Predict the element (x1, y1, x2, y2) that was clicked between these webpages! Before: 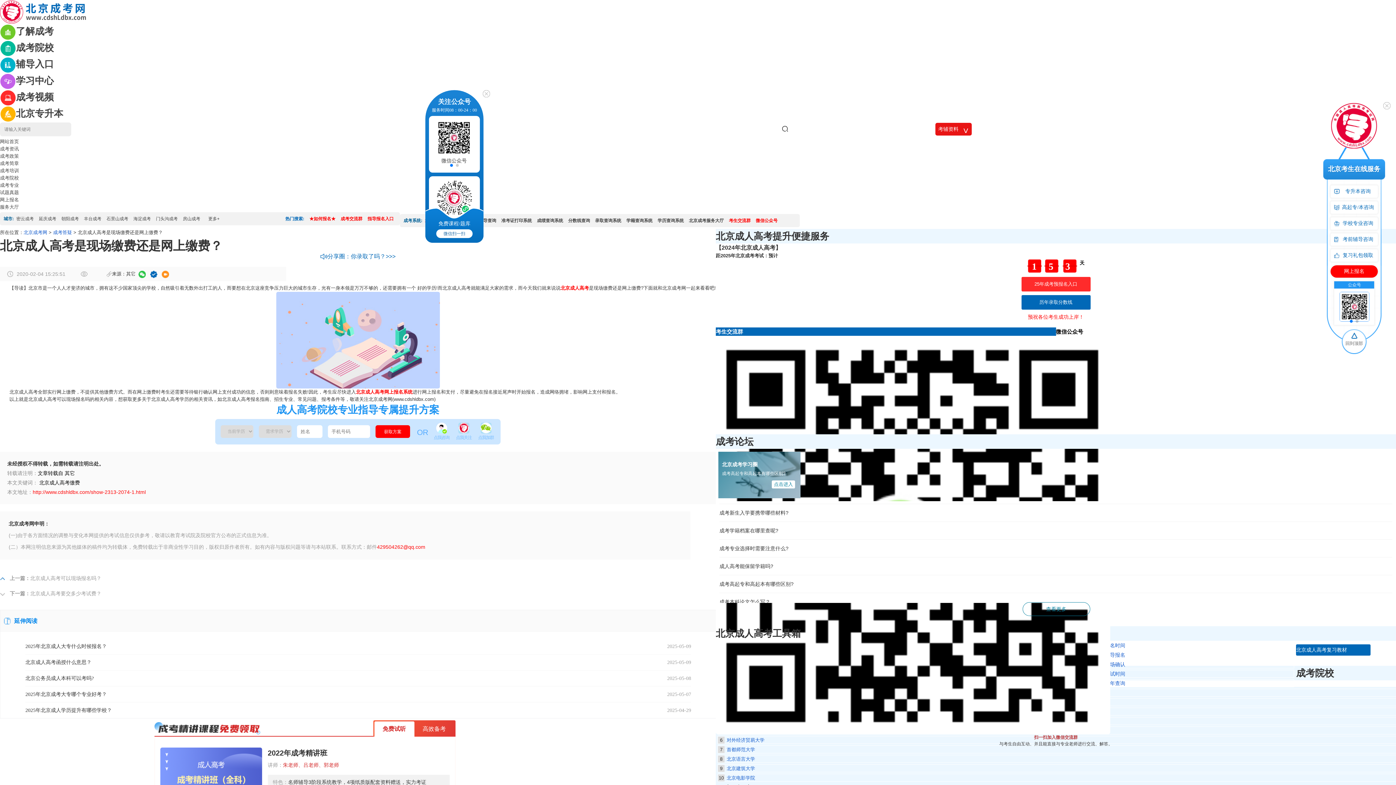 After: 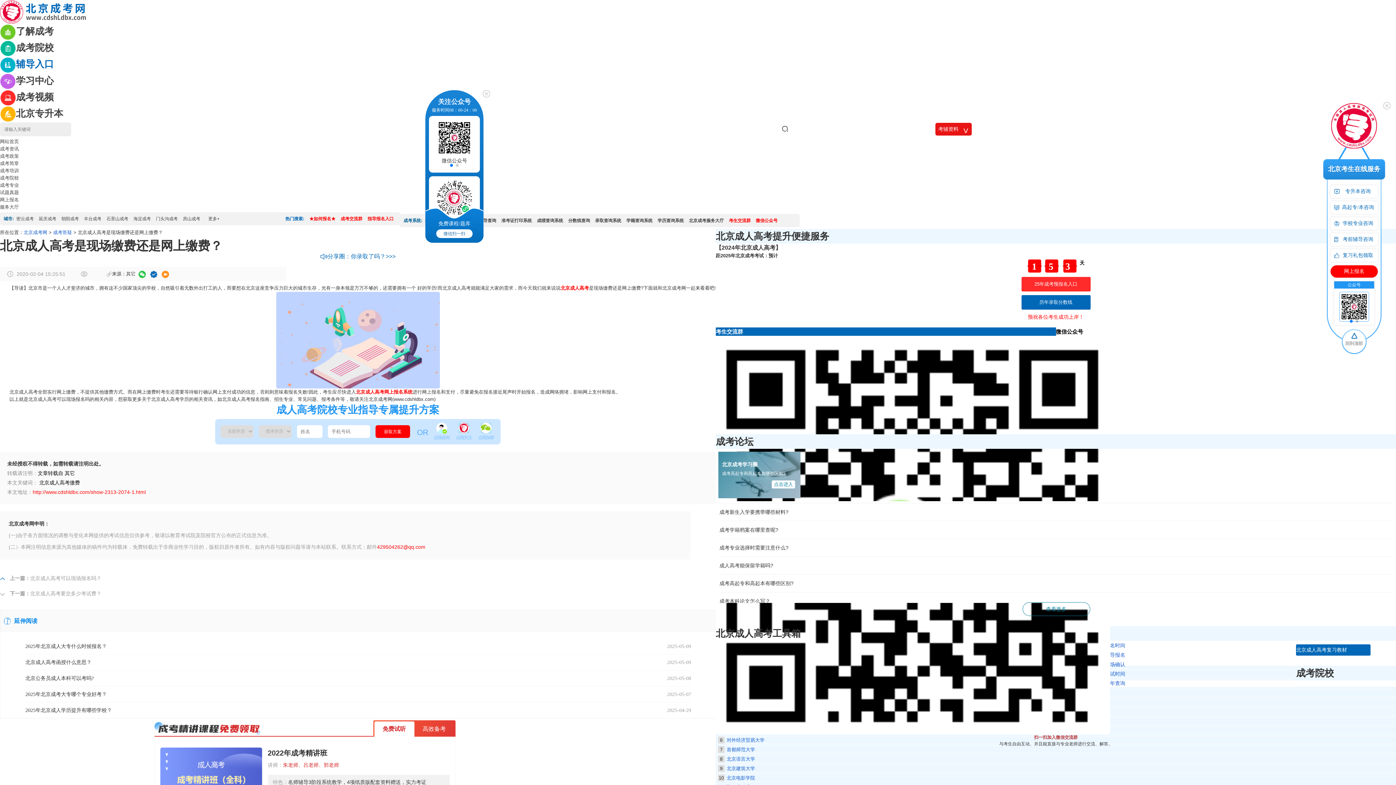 Action: label: 辅导入口 bbox: (0, 58, 53, 69)